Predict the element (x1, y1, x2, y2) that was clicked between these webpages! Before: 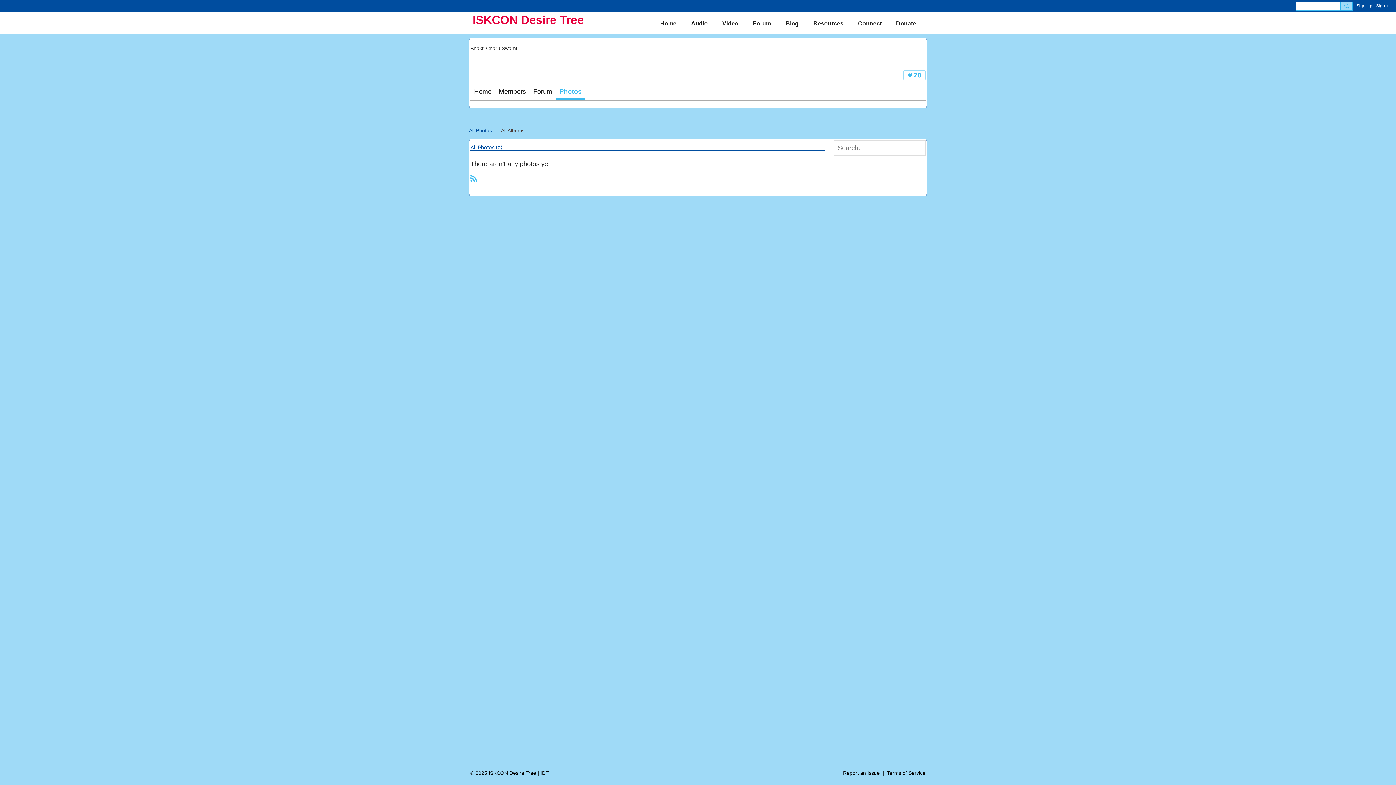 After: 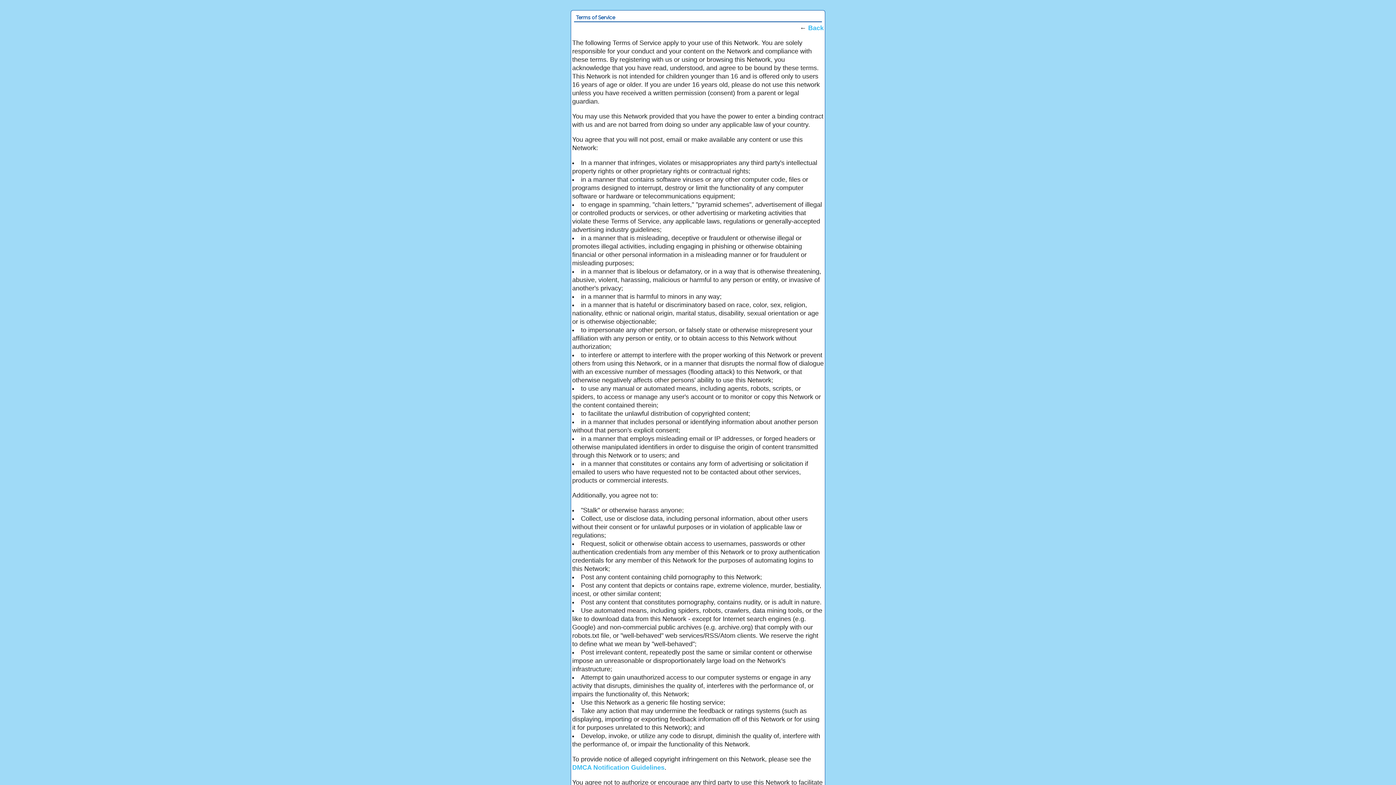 Action: label: Terms of Service bbox: (887, 770, 925, 776)